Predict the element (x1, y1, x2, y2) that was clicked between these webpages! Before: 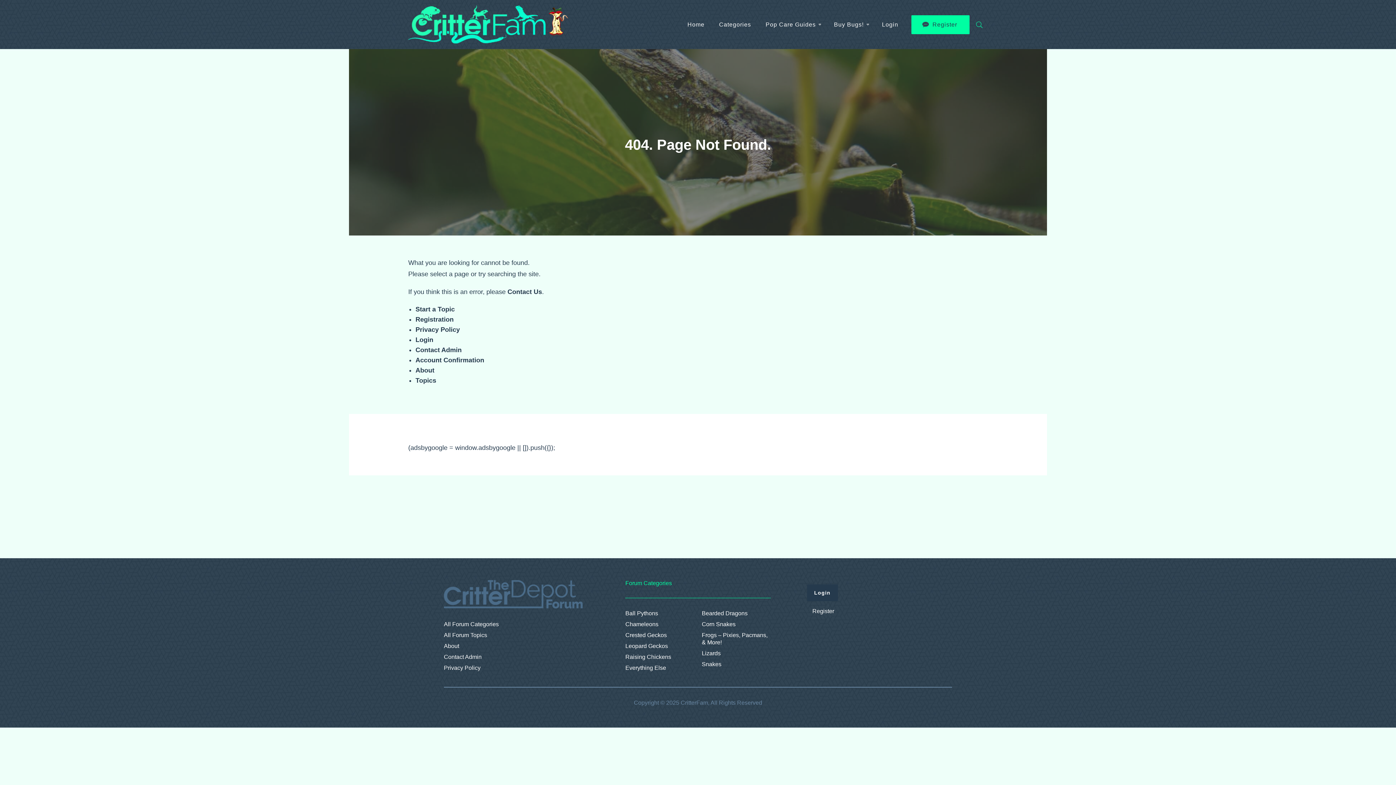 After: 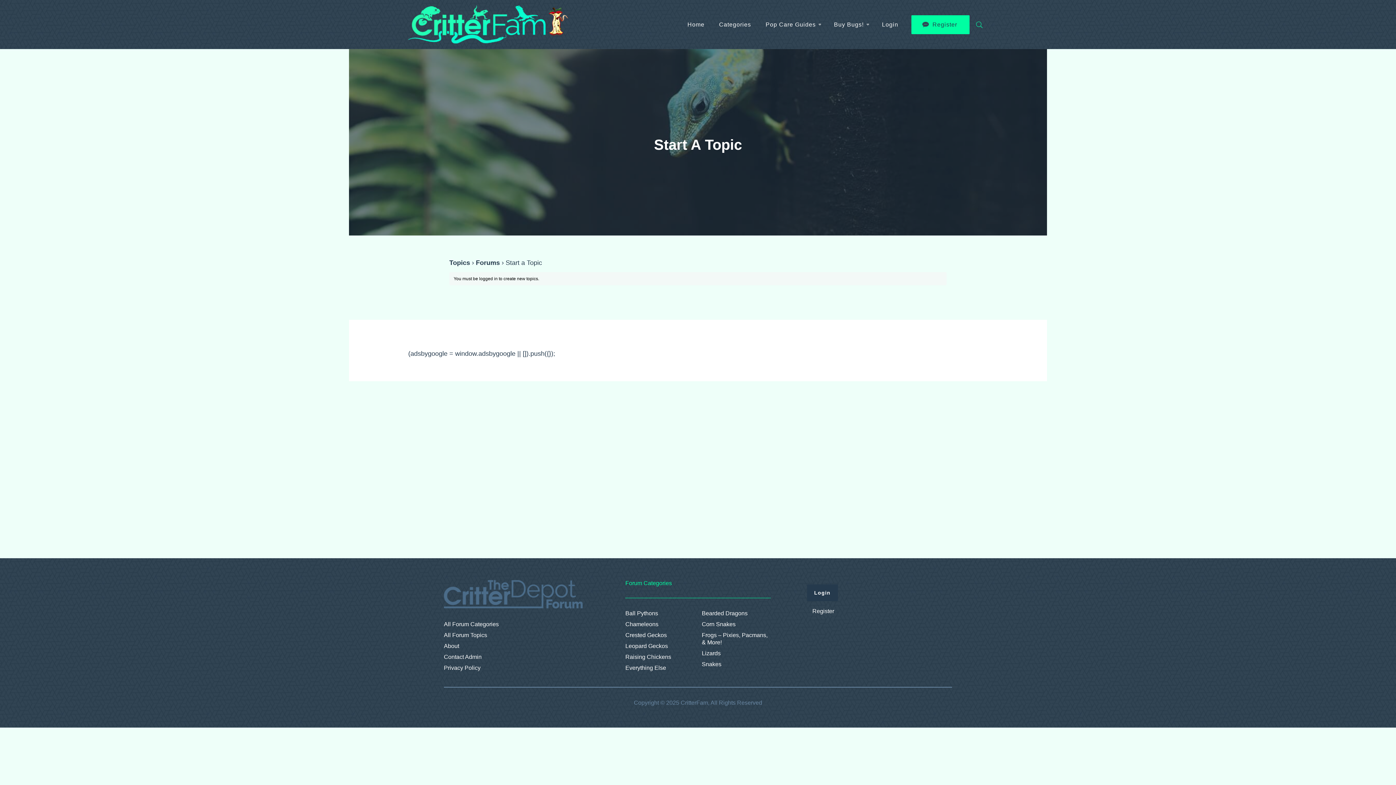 Action: bbox: (415, 305, 454, 313) label: Start a Topic